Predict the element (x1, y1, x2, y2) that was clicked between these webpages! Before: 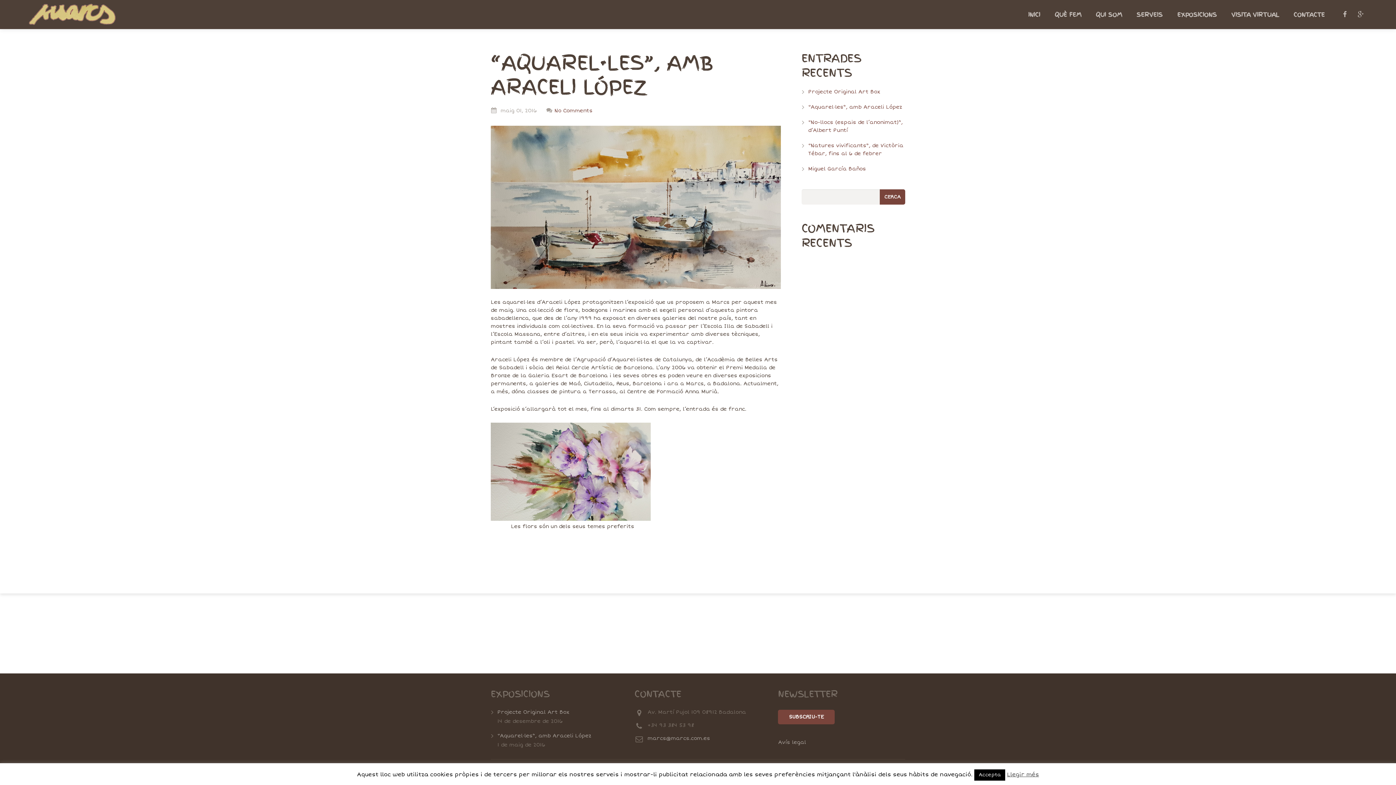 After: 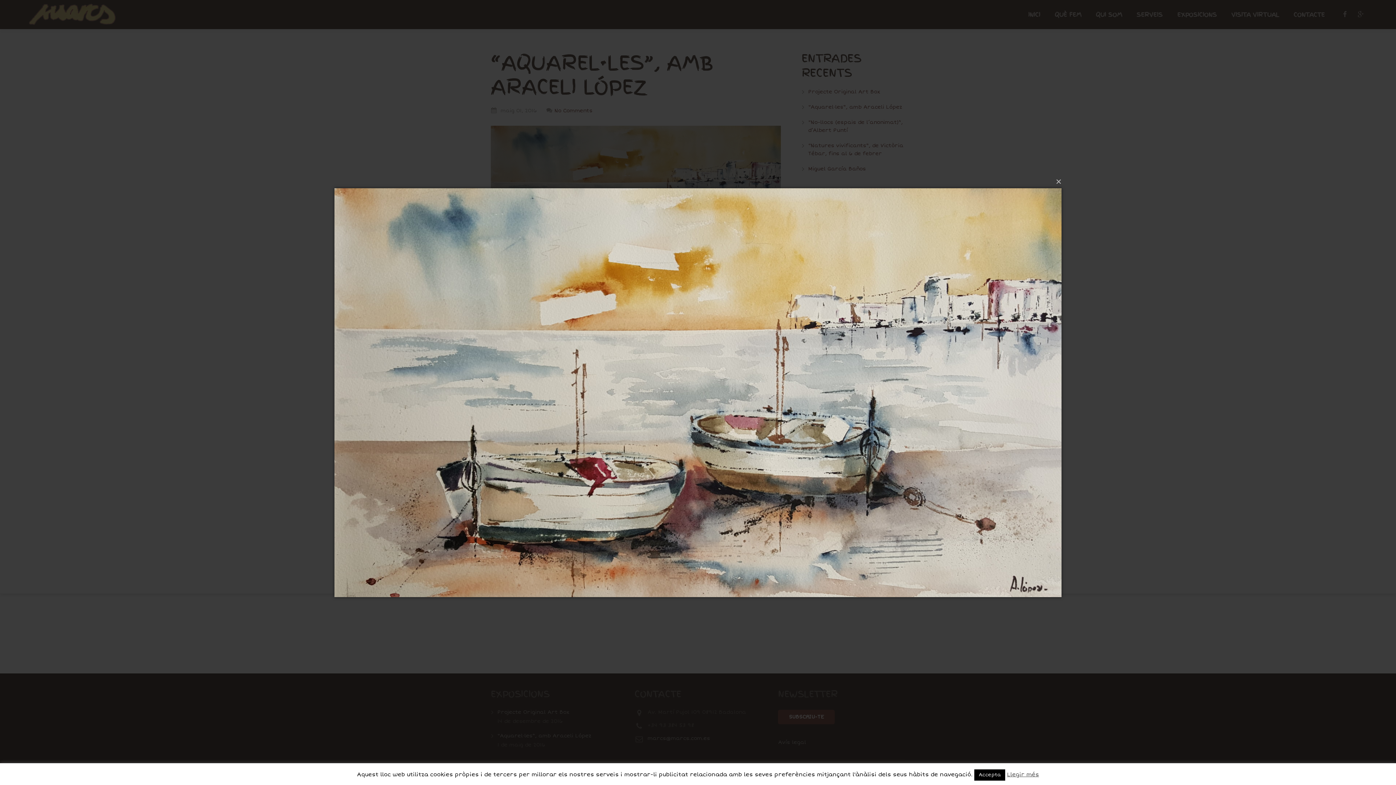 Action: bbox: (490, 125, 781, 289)